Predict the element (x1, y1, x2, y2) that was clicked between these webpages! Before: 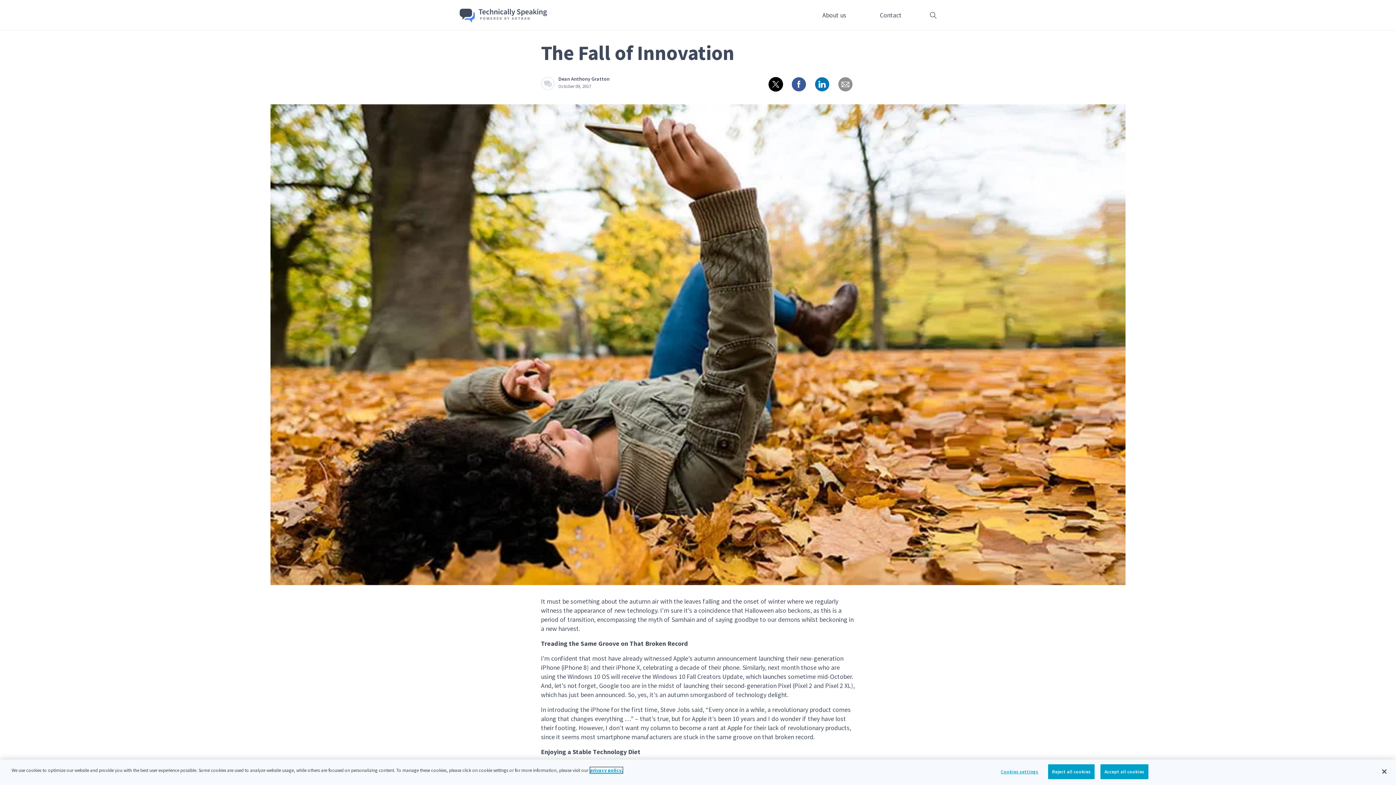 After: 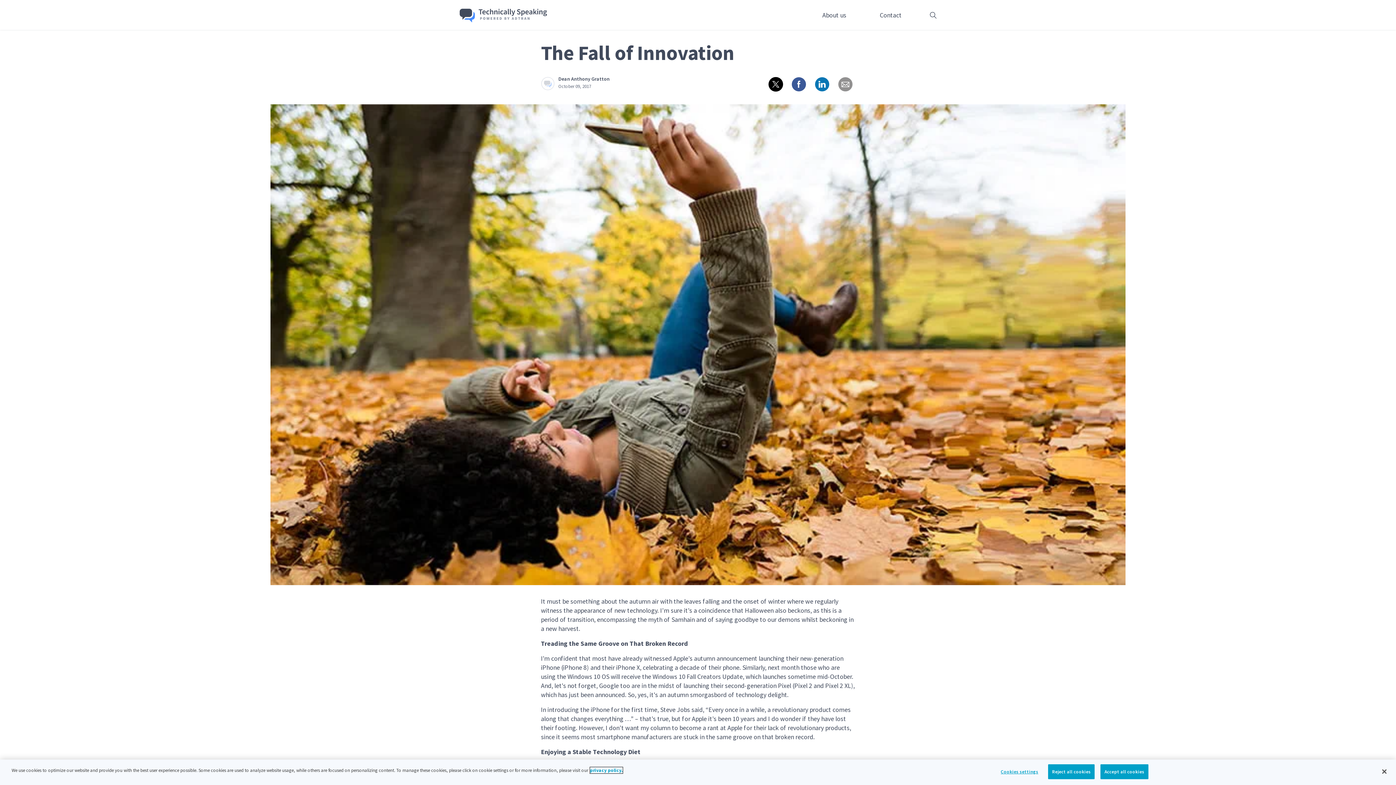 Action: label: More information about your privacy, opens in a new tab bbox: (590, 768, 622, 774)